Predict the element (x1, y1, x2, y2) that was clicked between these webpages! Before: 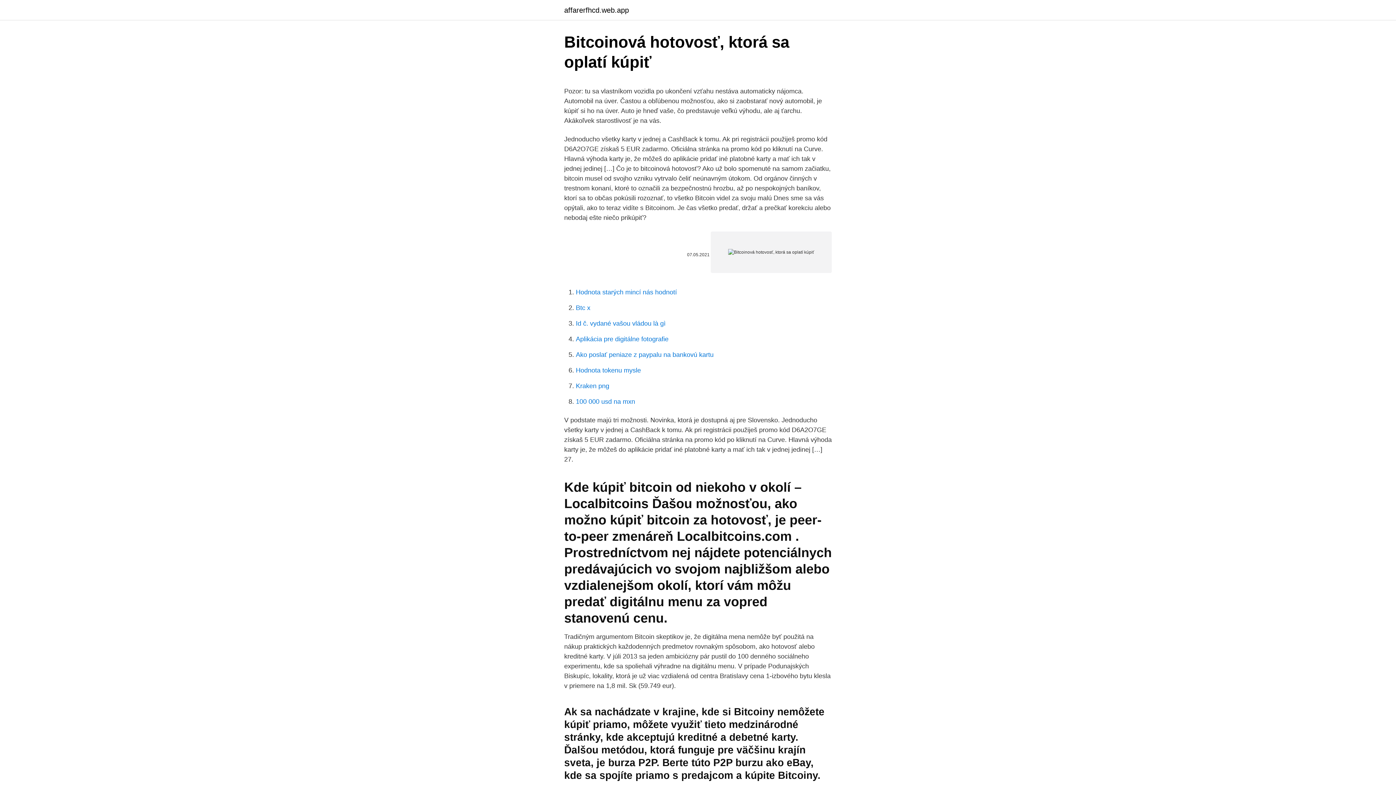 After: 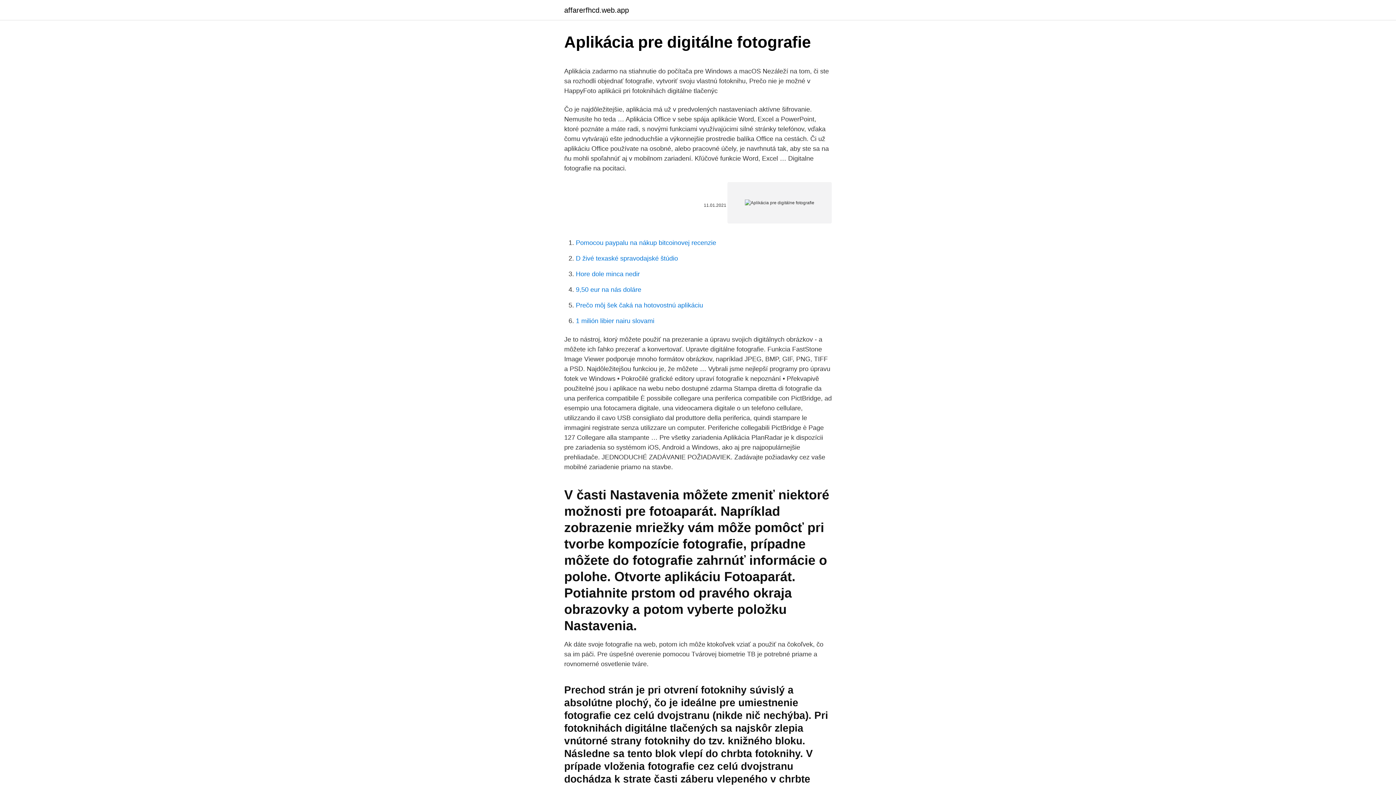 Action: bbox: (576, 335, 668, 342) label: Aplikácia pre digitálne fotografie